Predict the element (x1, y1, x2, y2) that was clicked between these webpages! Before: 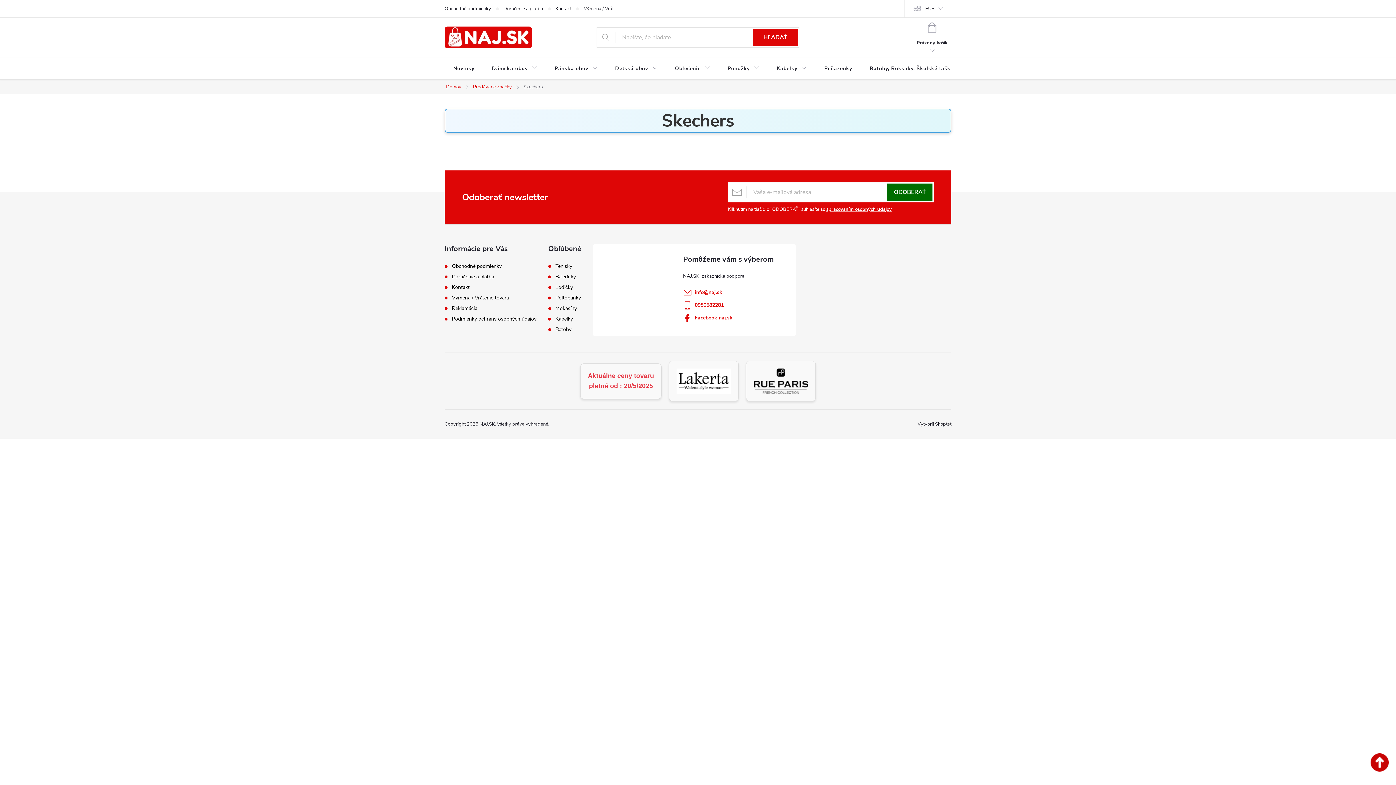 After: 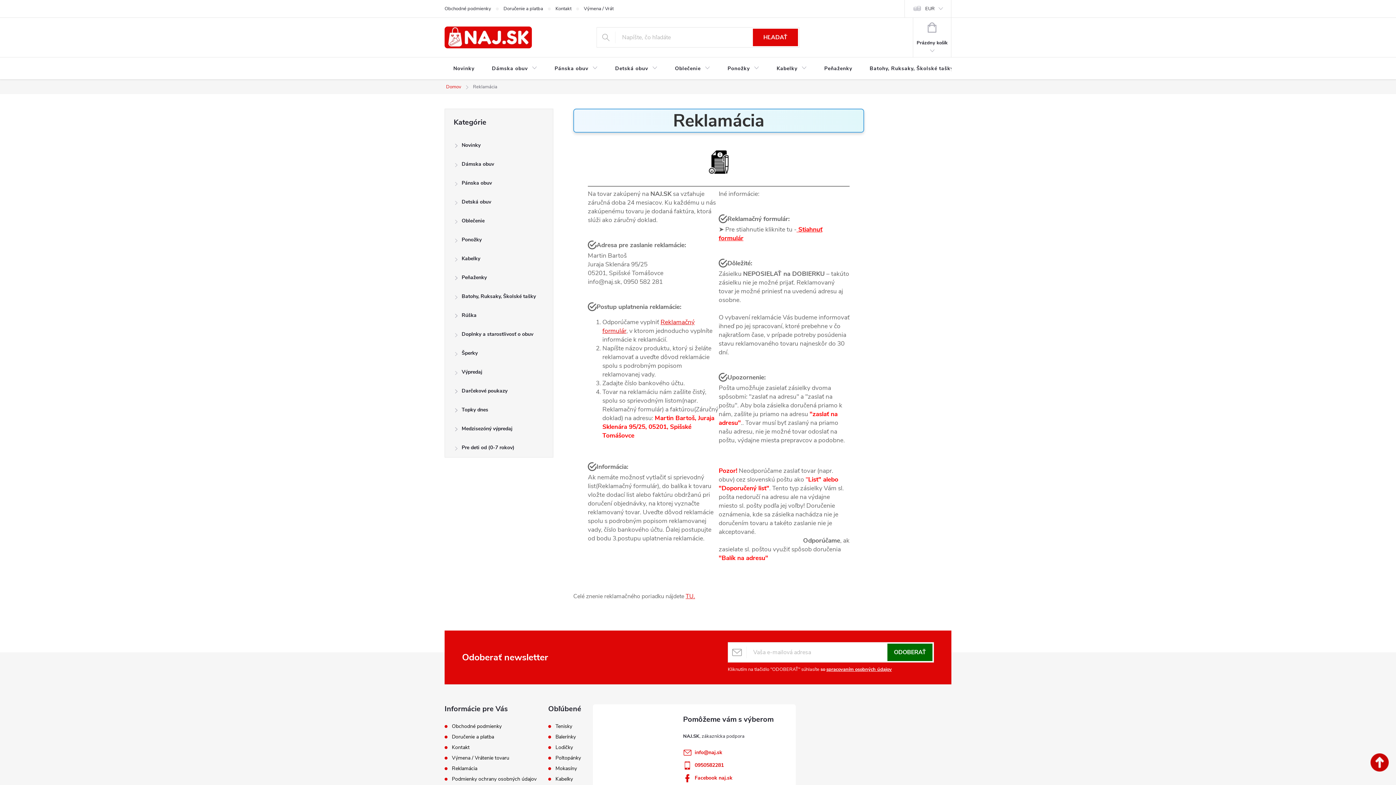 Action: bbox: (452, 305, 477, 312) label: Reklamácia